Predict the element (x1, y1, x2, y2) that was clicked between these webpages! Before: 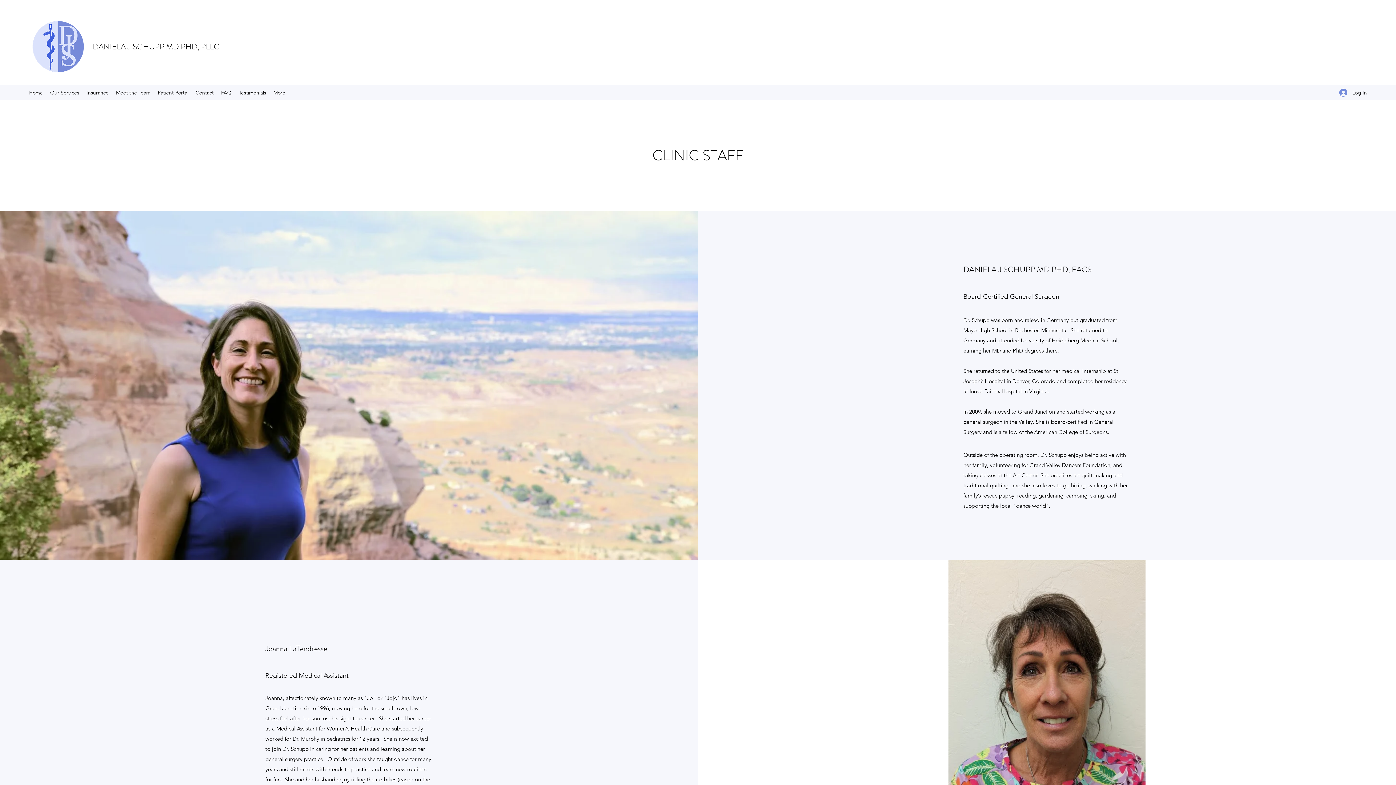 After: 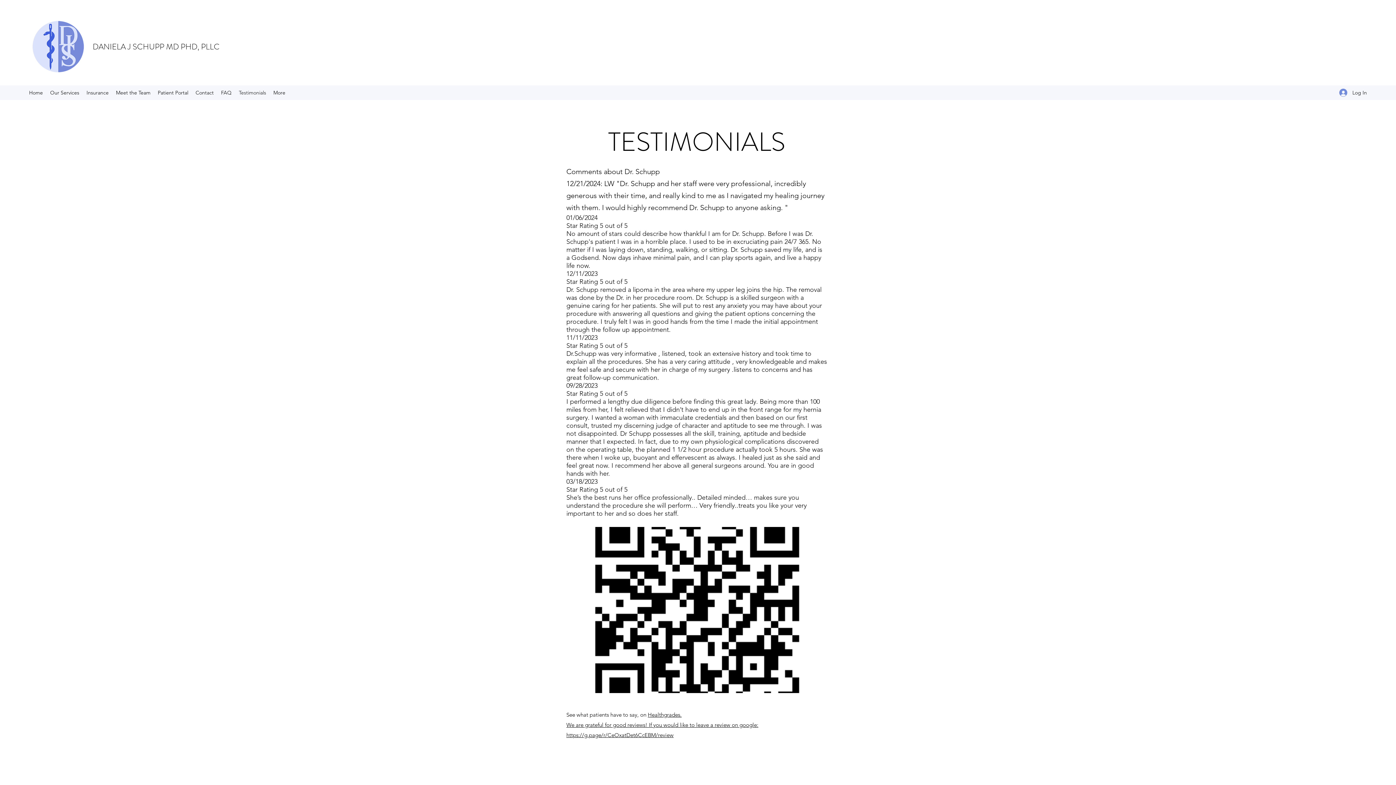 Action: label: Testimonials bbox: (235, 87, 269, 98)